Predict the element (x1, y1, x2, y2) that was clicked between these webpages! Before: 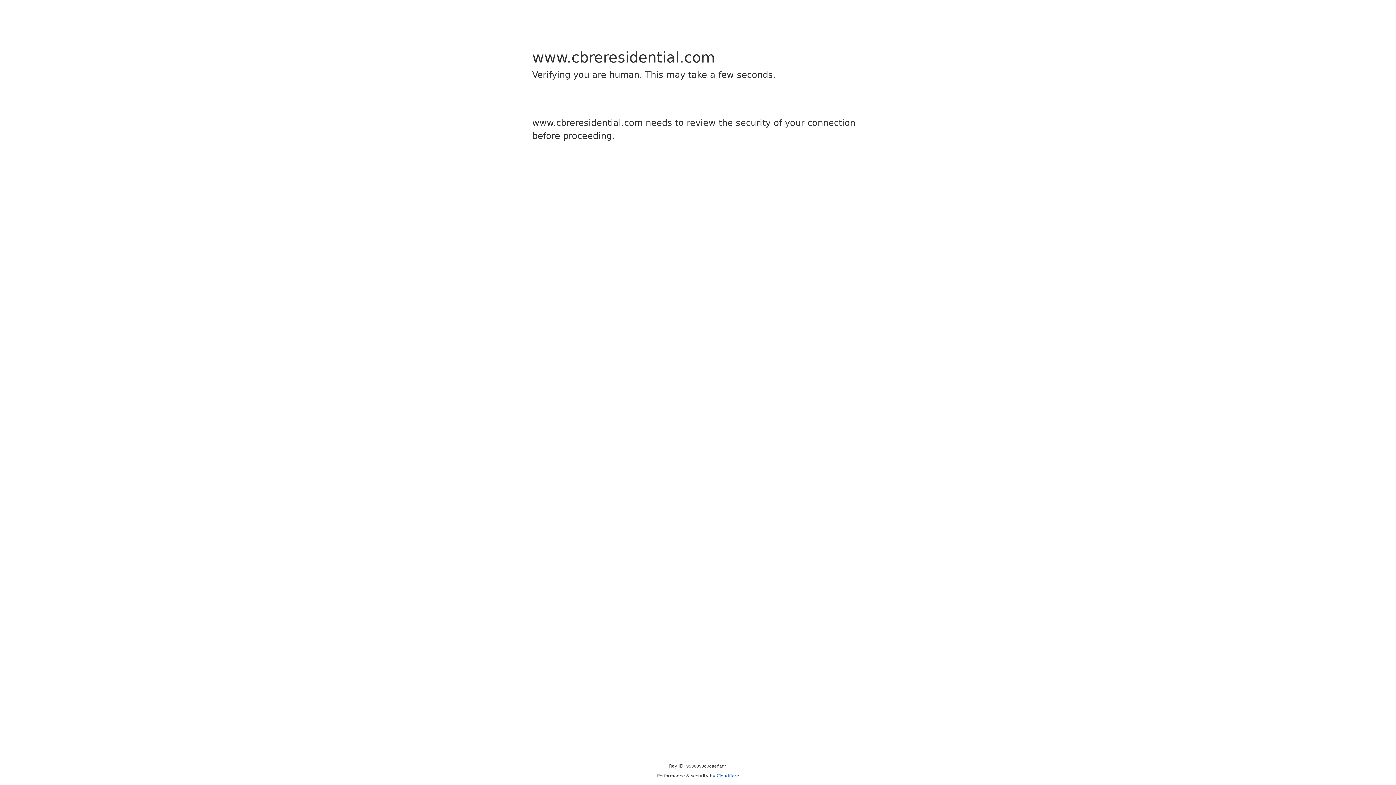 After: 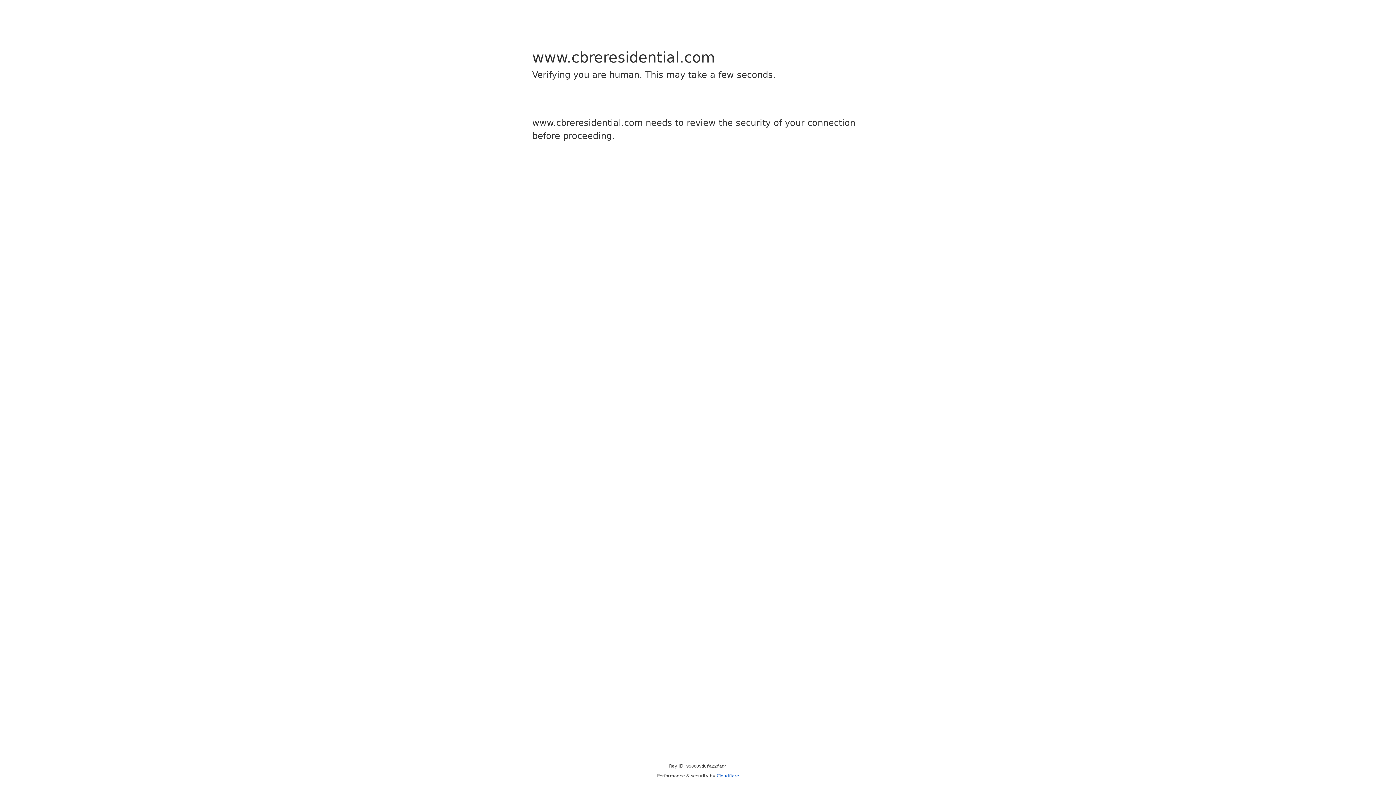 Action: bbox: (716, 773, 739, 778) label: Cloudflare